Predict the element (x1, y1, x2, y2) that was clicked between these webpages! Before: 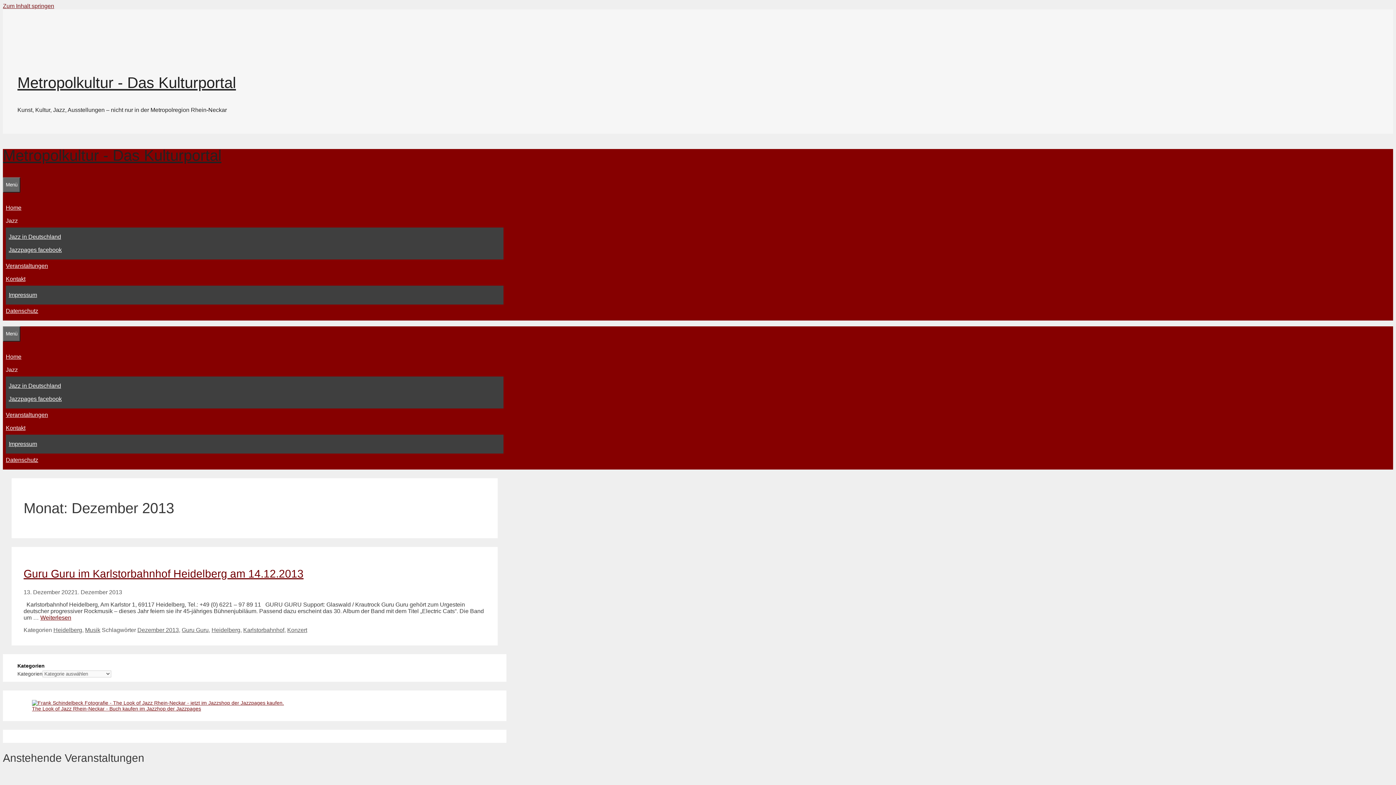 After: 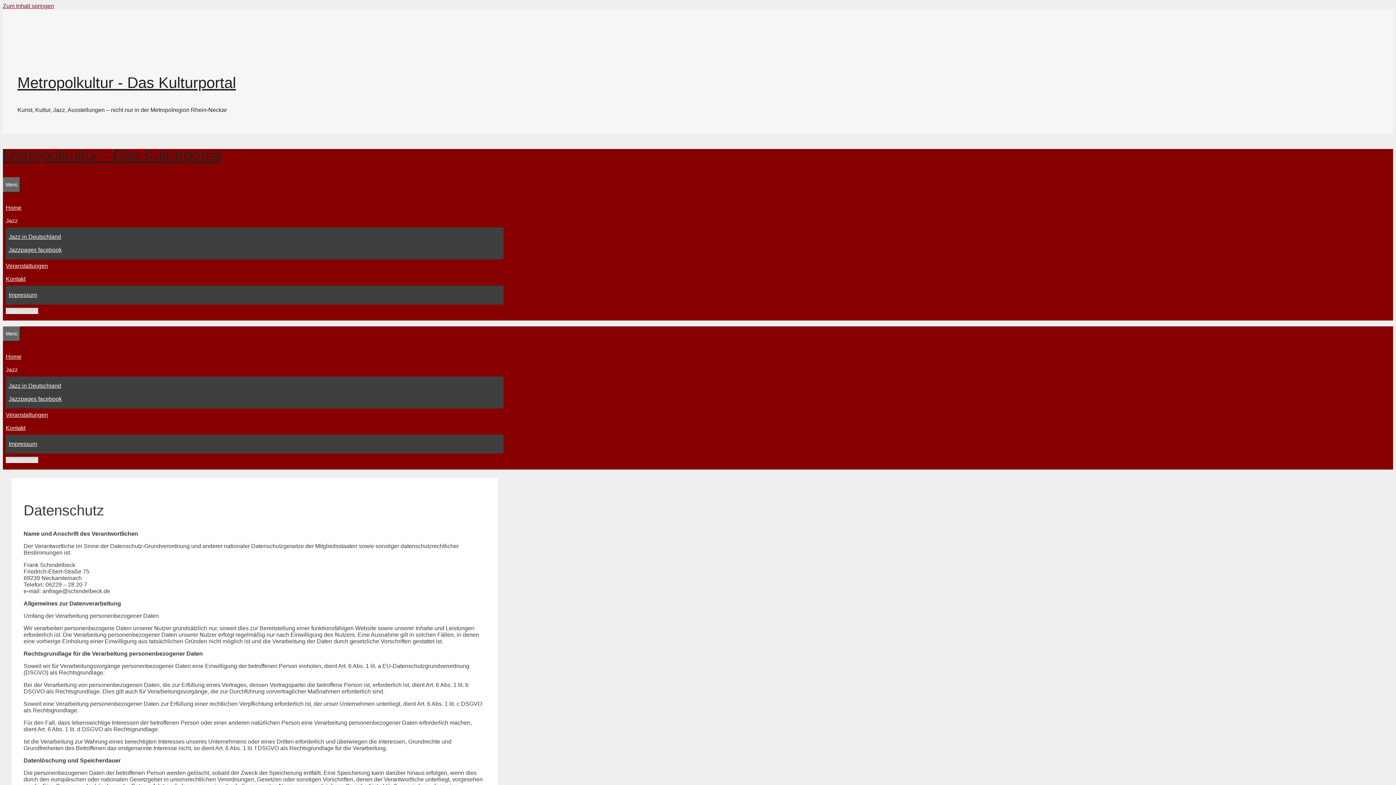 Action: label: Datenschutz bbox: (5, 457, 38, 463)